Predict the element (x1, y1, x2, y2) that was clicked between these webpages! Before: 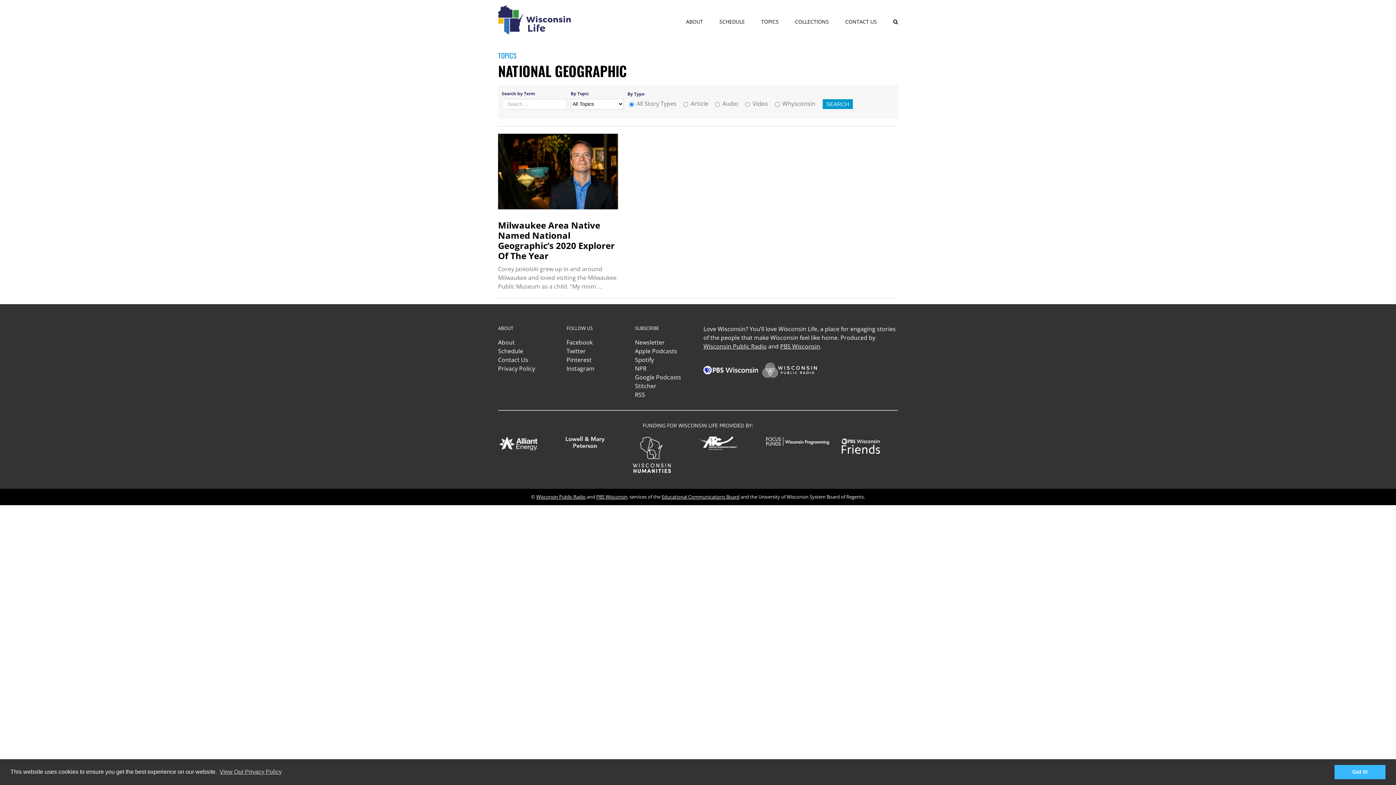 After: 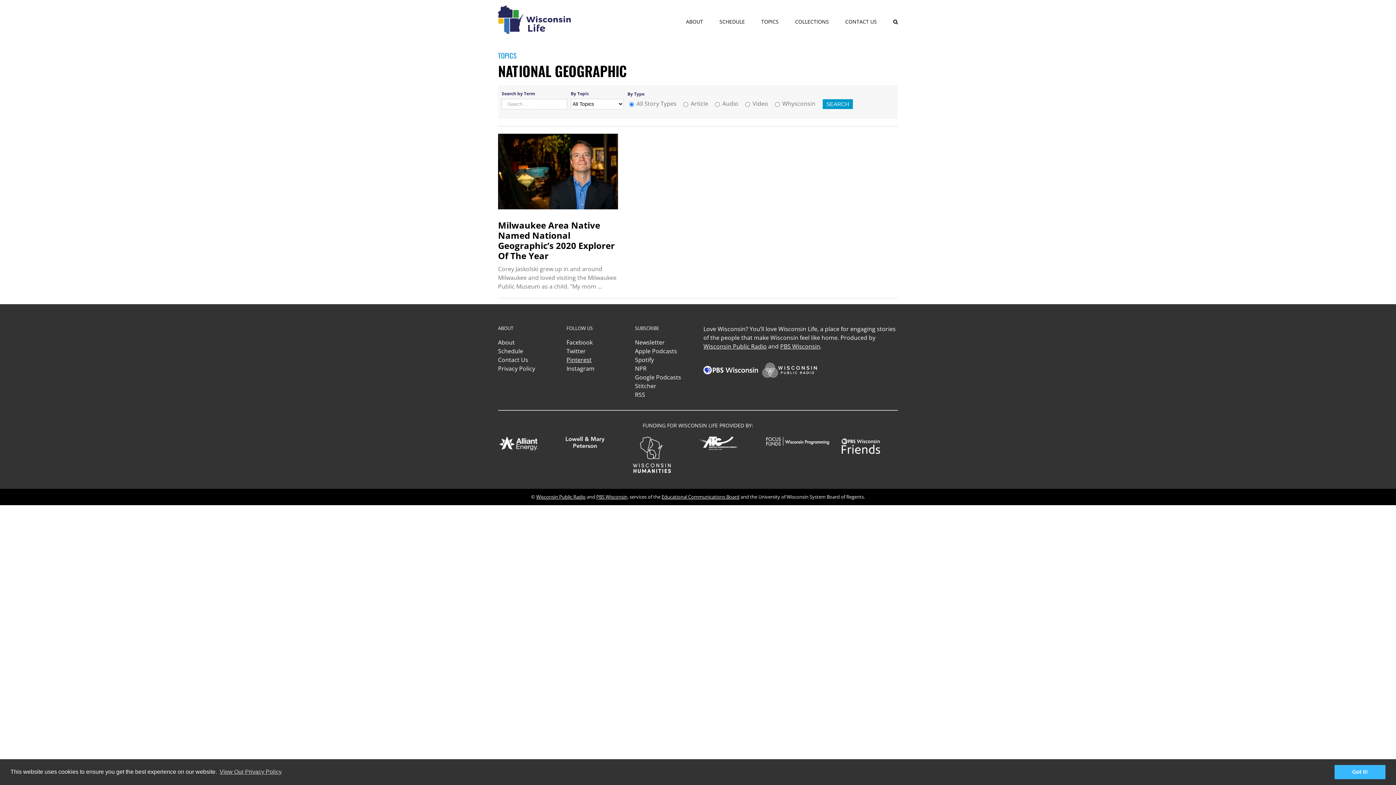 Action: label: Pinterest bbox: (566, 355, 624, 364)